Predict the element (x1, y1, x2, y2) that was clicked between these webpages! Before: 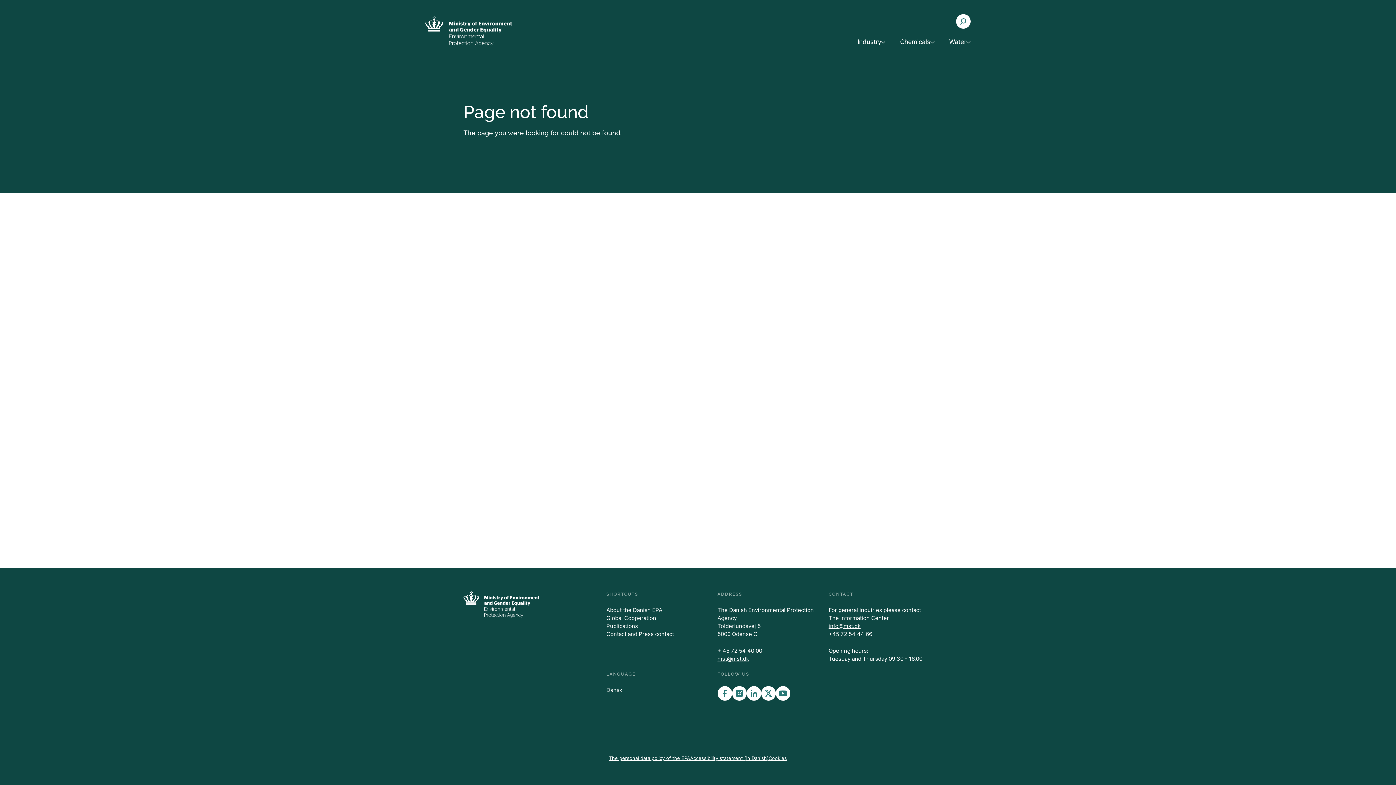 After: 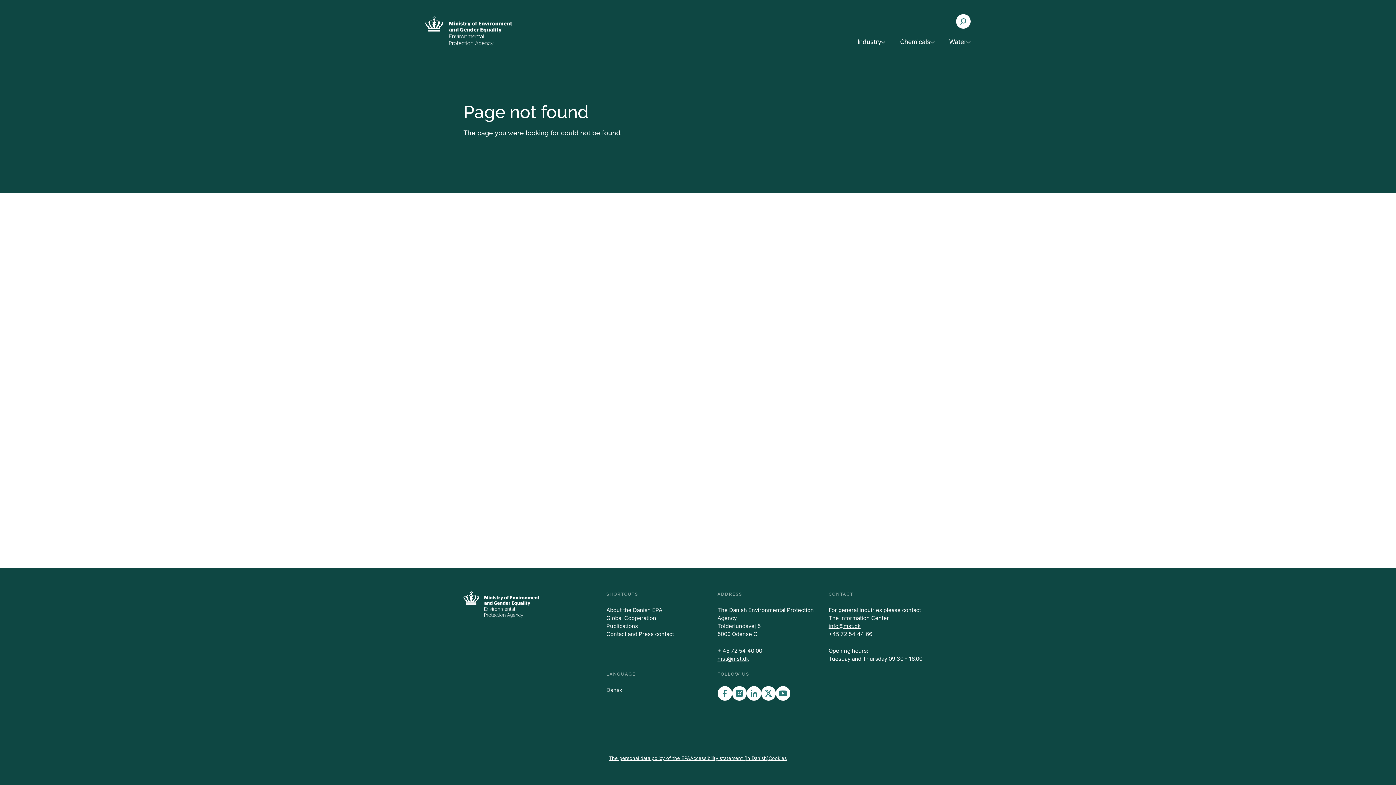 Action: label: info@mst.dk bbox: (828, 622, 860, 629)